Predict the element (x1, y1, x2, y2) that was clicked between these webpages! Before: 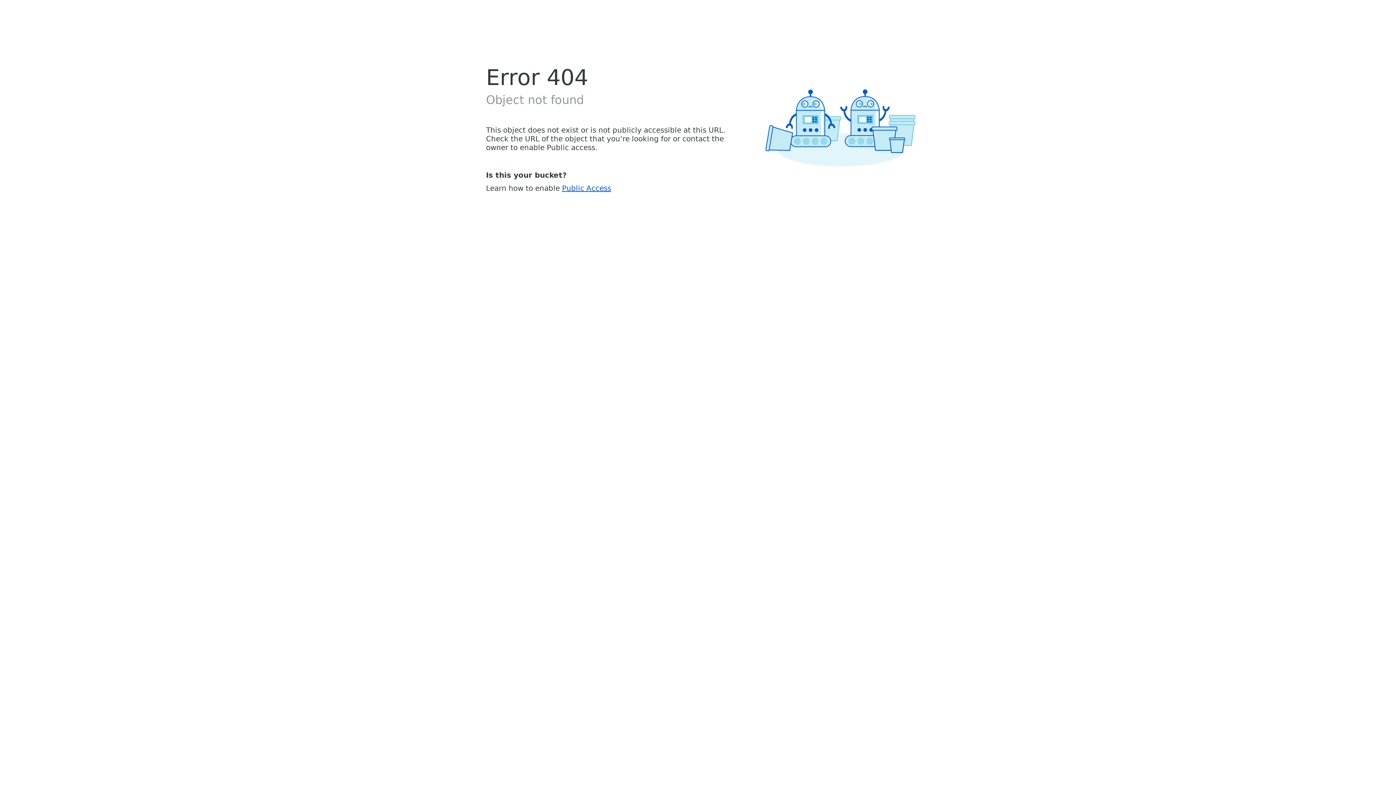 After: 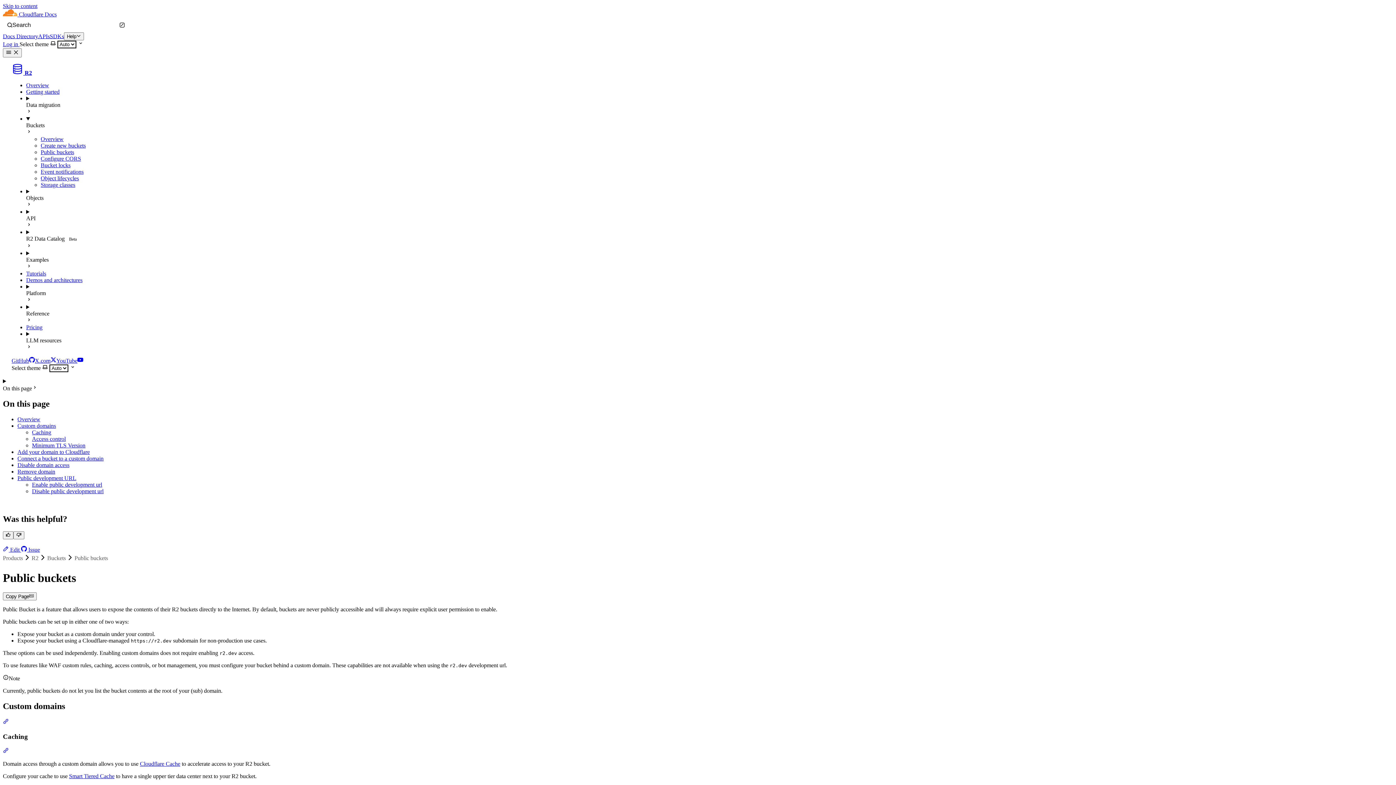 Action: label: Public Access bbox: (562, 183, 611, 192)